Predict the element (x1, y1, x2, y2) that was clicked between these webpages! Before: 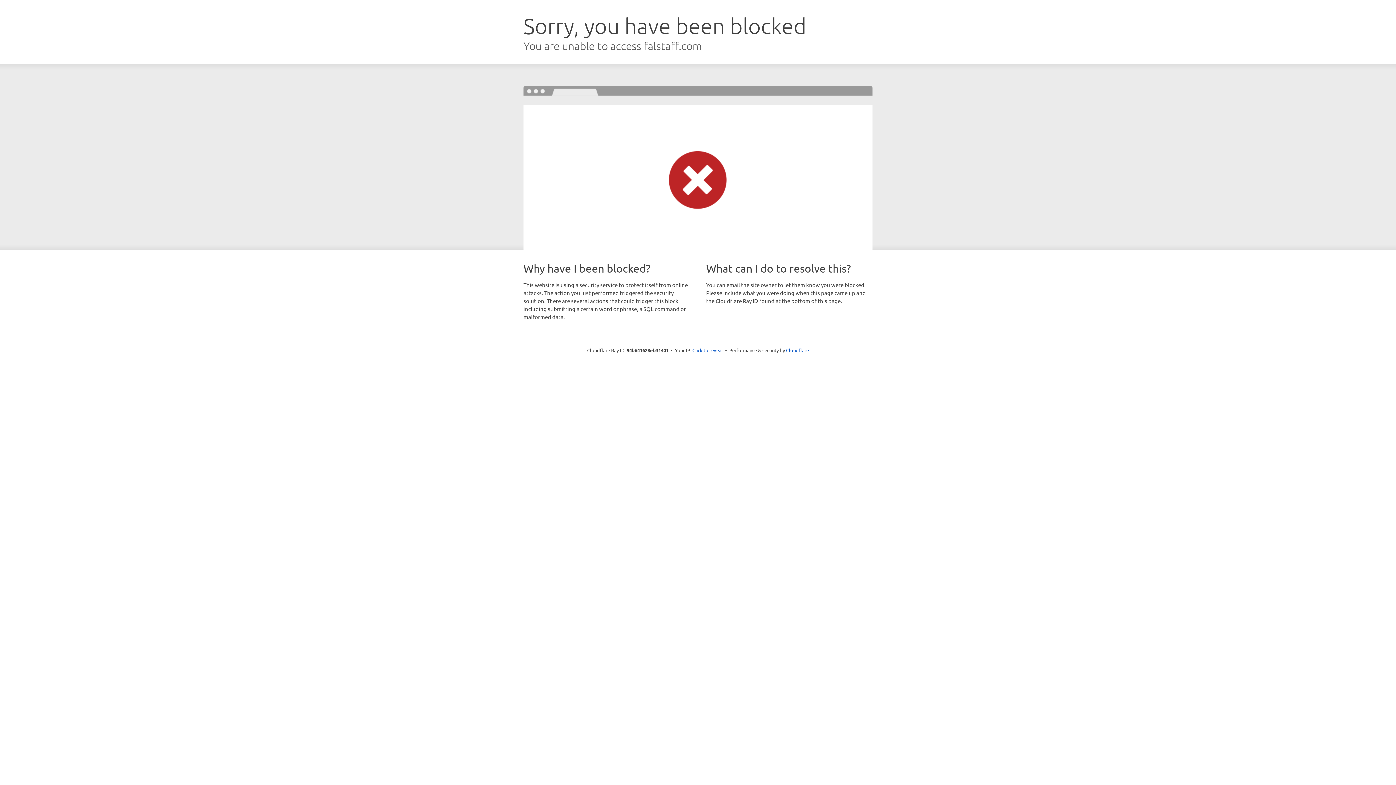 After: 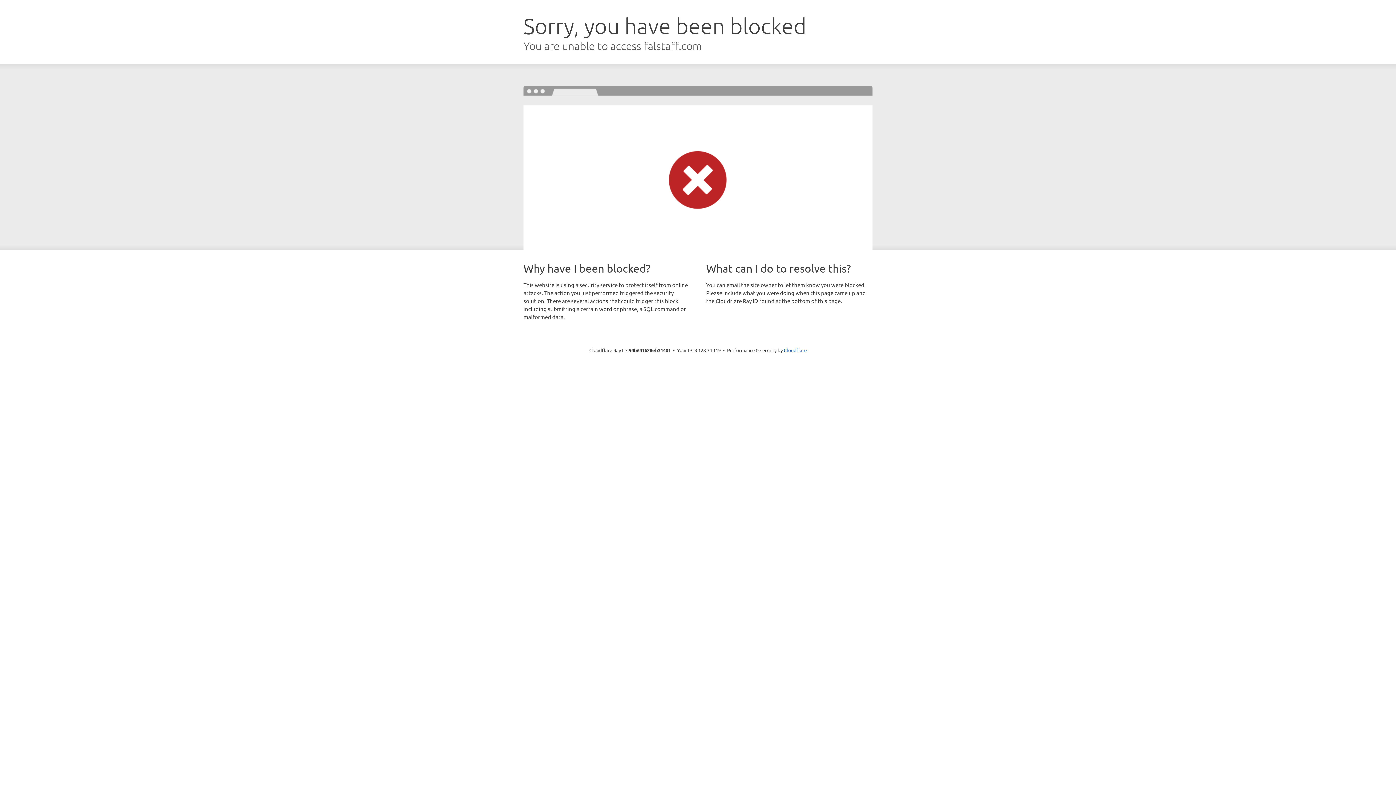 Action: label: Click to reveal bbox: (692, 346, 723, 353)